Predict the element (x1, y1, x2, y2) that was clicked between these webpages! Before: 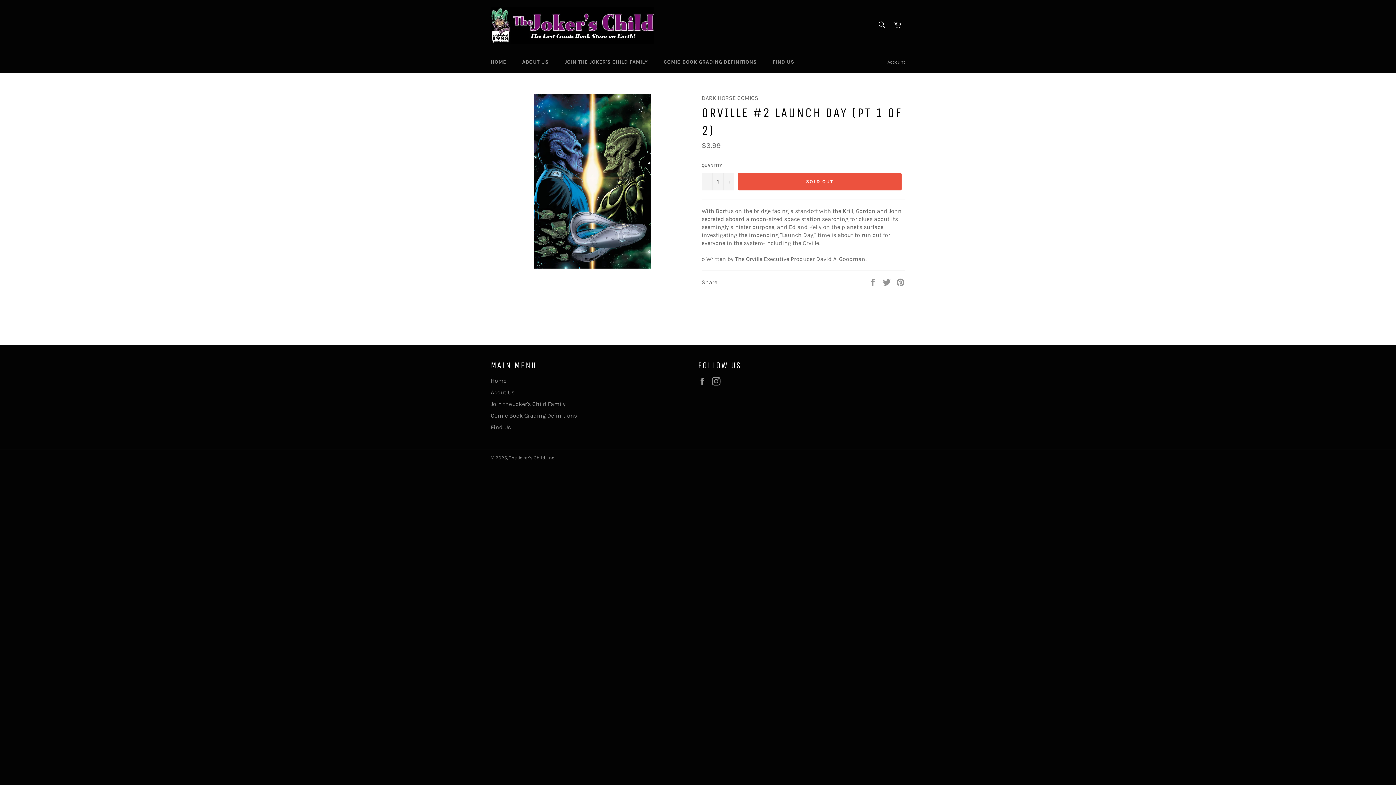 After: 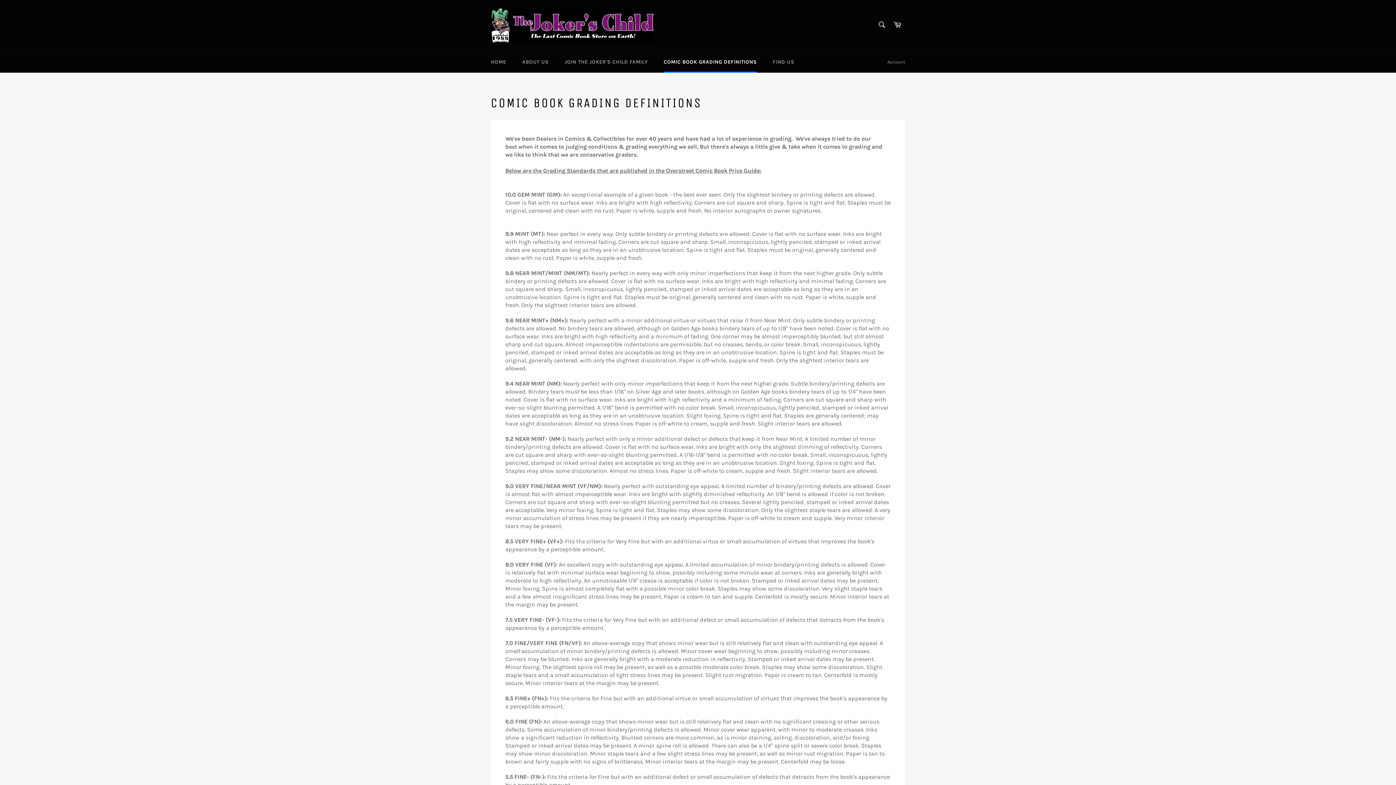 Action: bbox: (656, 51, 764, 72) label: COMIC BOOK GRADING DEFINITIONS